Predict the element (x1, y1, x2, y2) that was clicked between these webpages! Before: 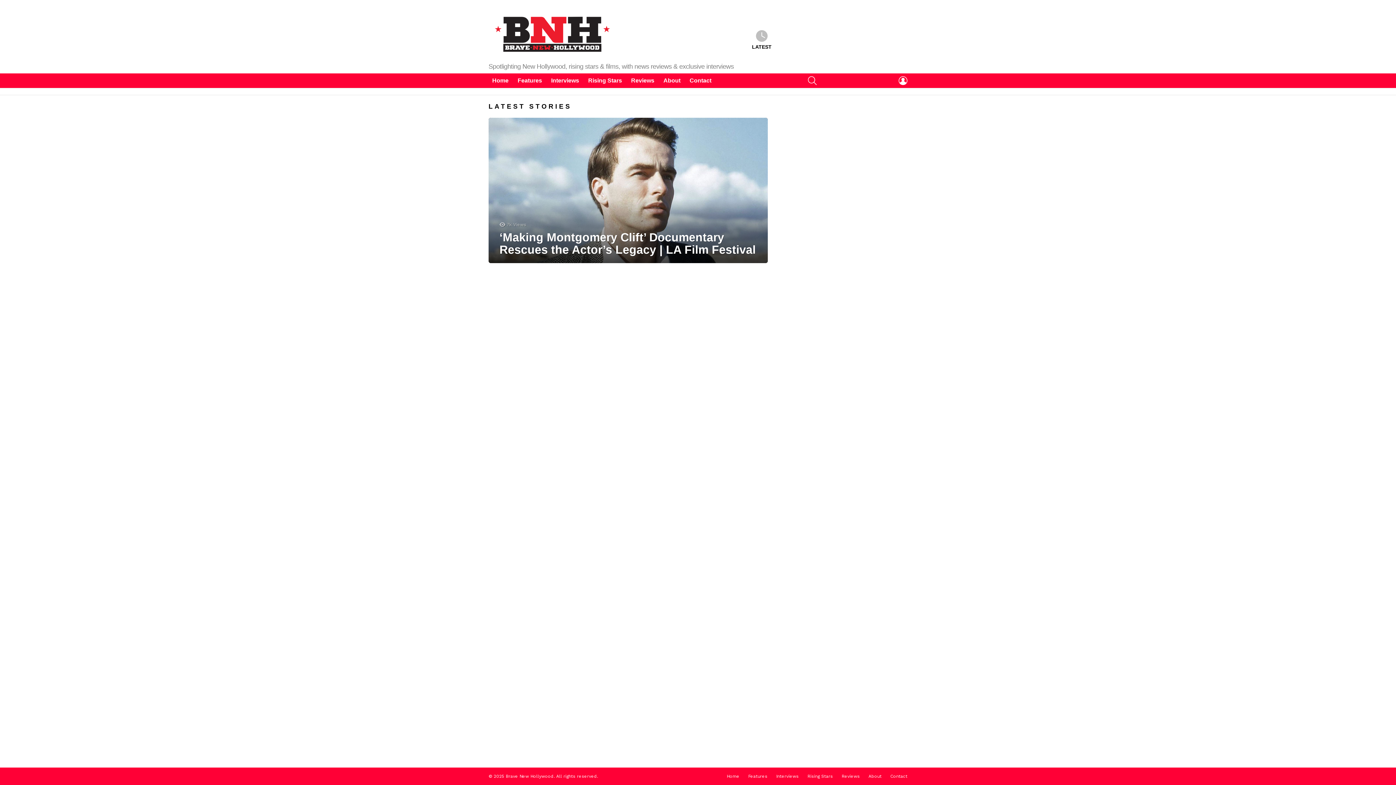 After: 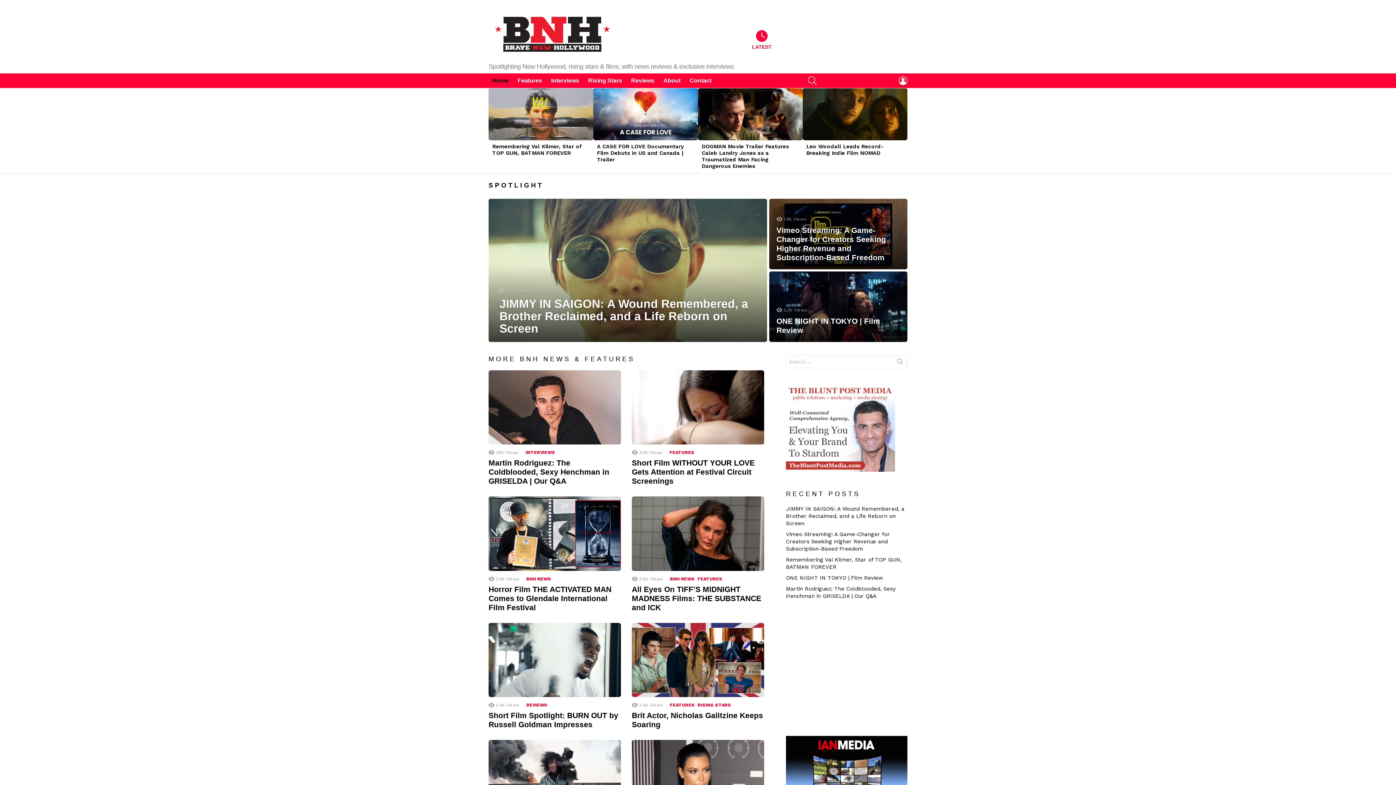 Action: label: Home bbox: (723, 774, 743, 779)